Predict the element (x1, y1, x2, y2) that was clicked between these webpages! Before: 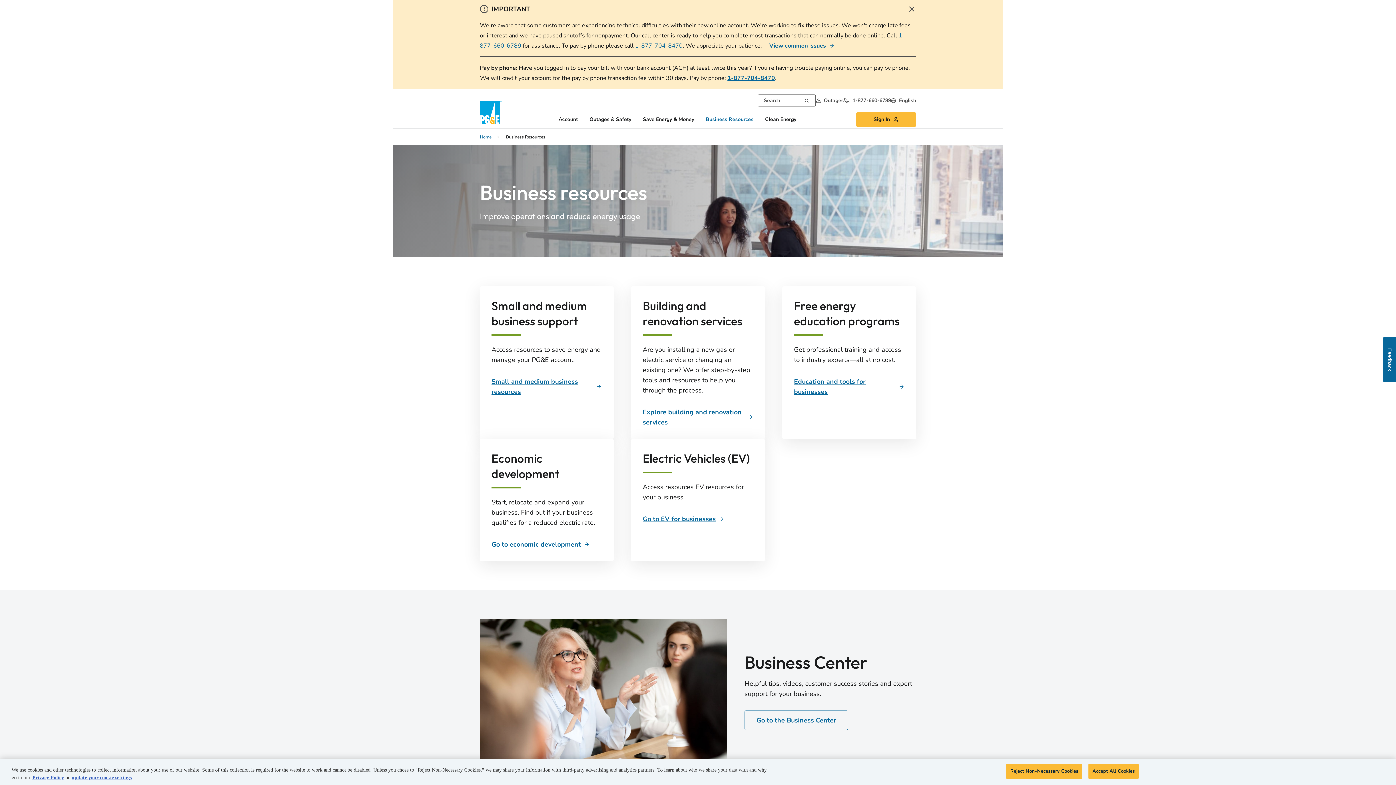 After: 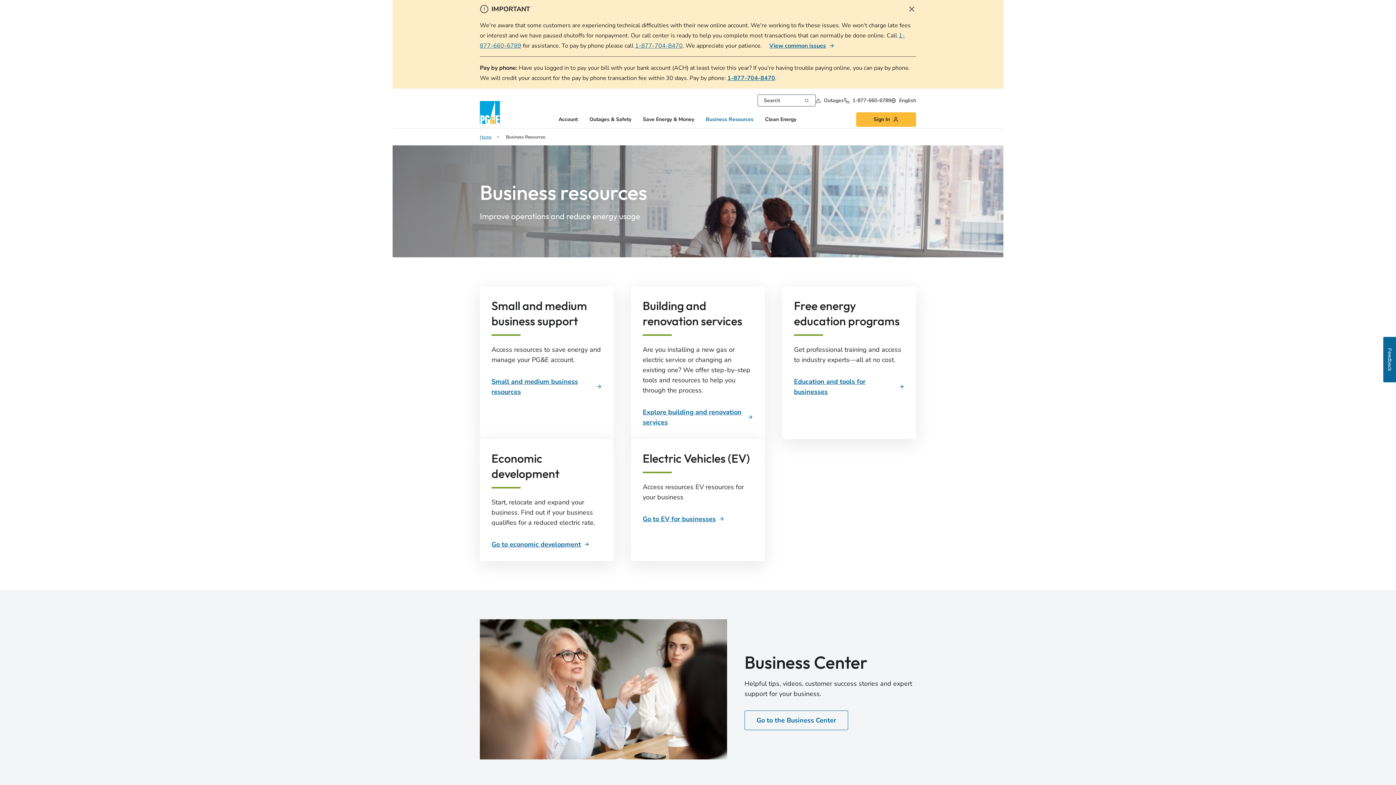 Action: label: Accept All Cookies bbox: (1088, 764, 1139, 779)